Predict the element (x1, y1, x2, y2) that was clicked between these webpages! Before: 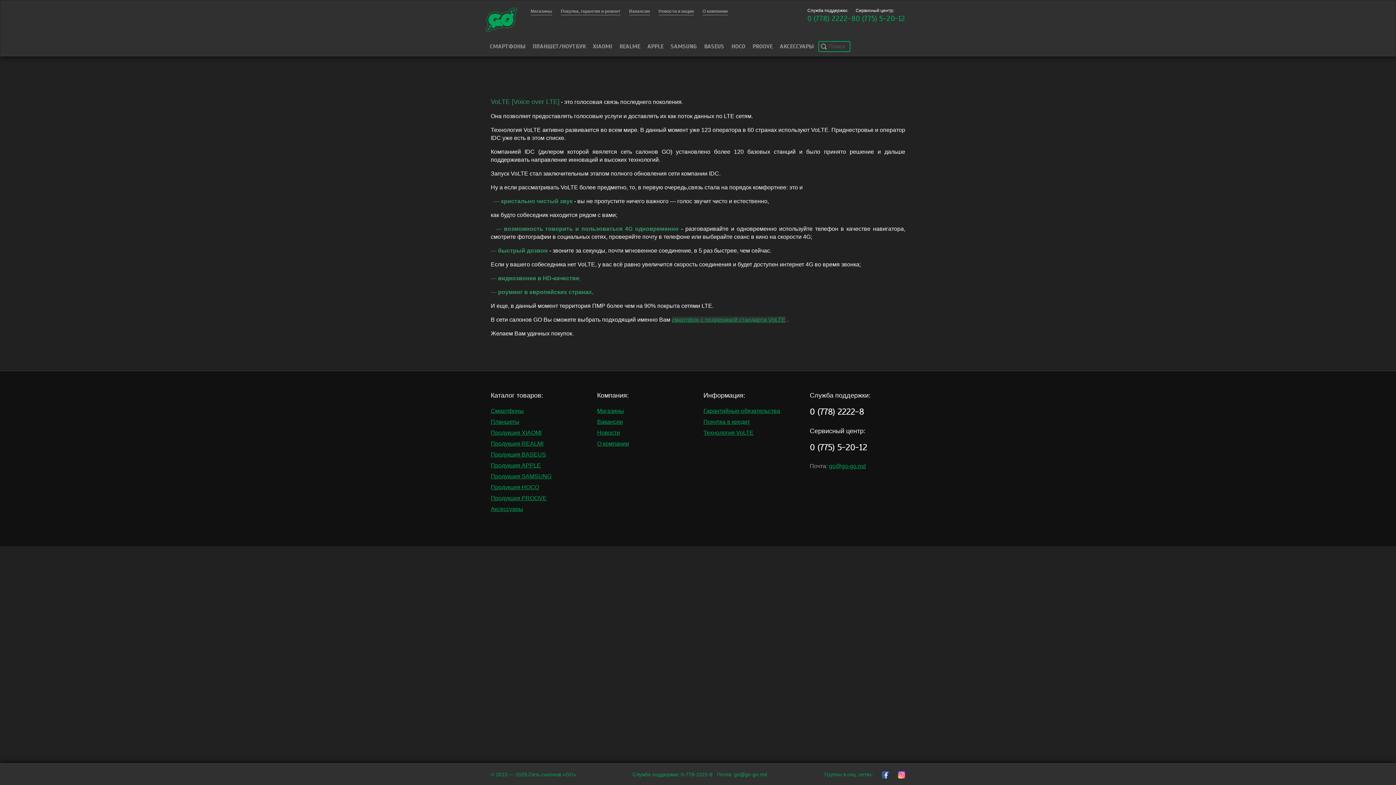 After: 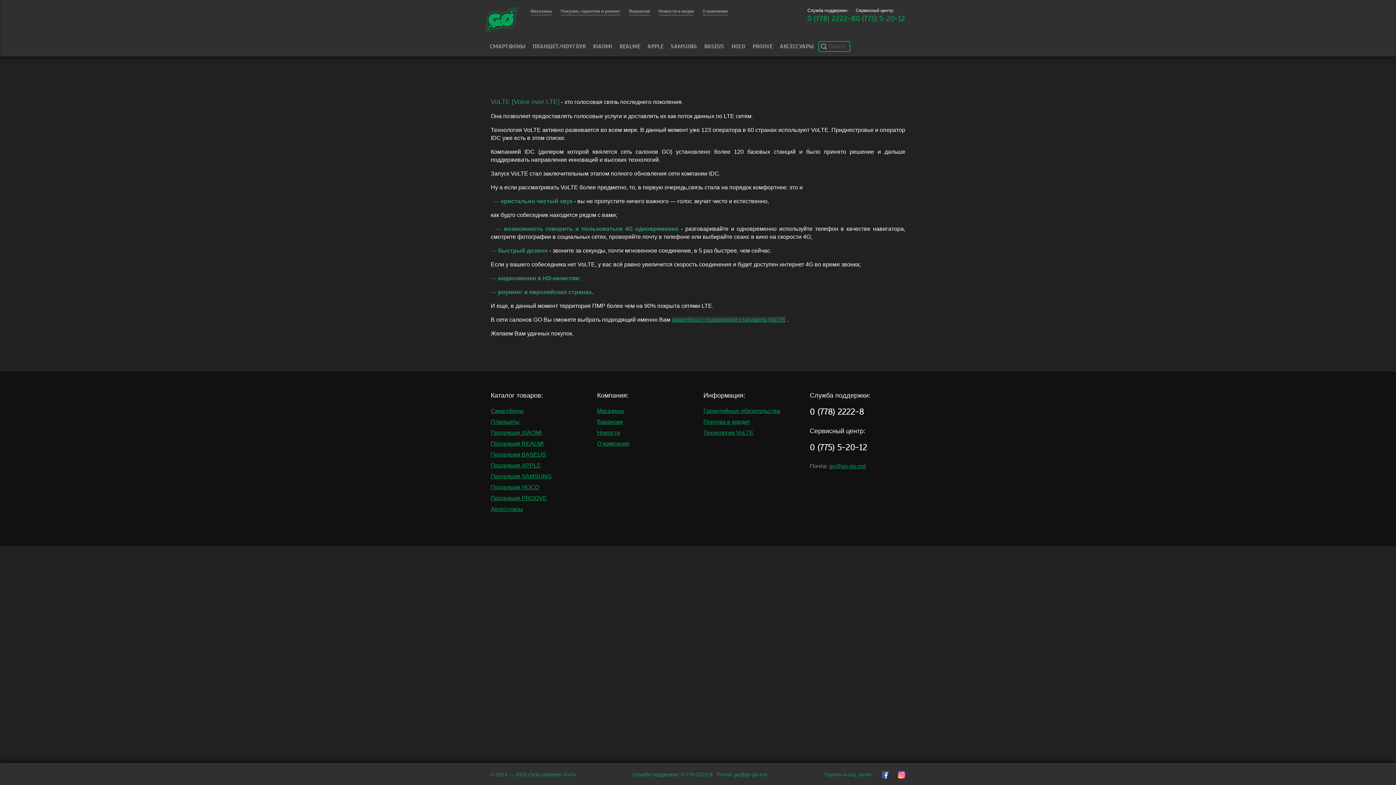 Action: label: Технология VoLTE bbox: (703, 429, 753, 436)